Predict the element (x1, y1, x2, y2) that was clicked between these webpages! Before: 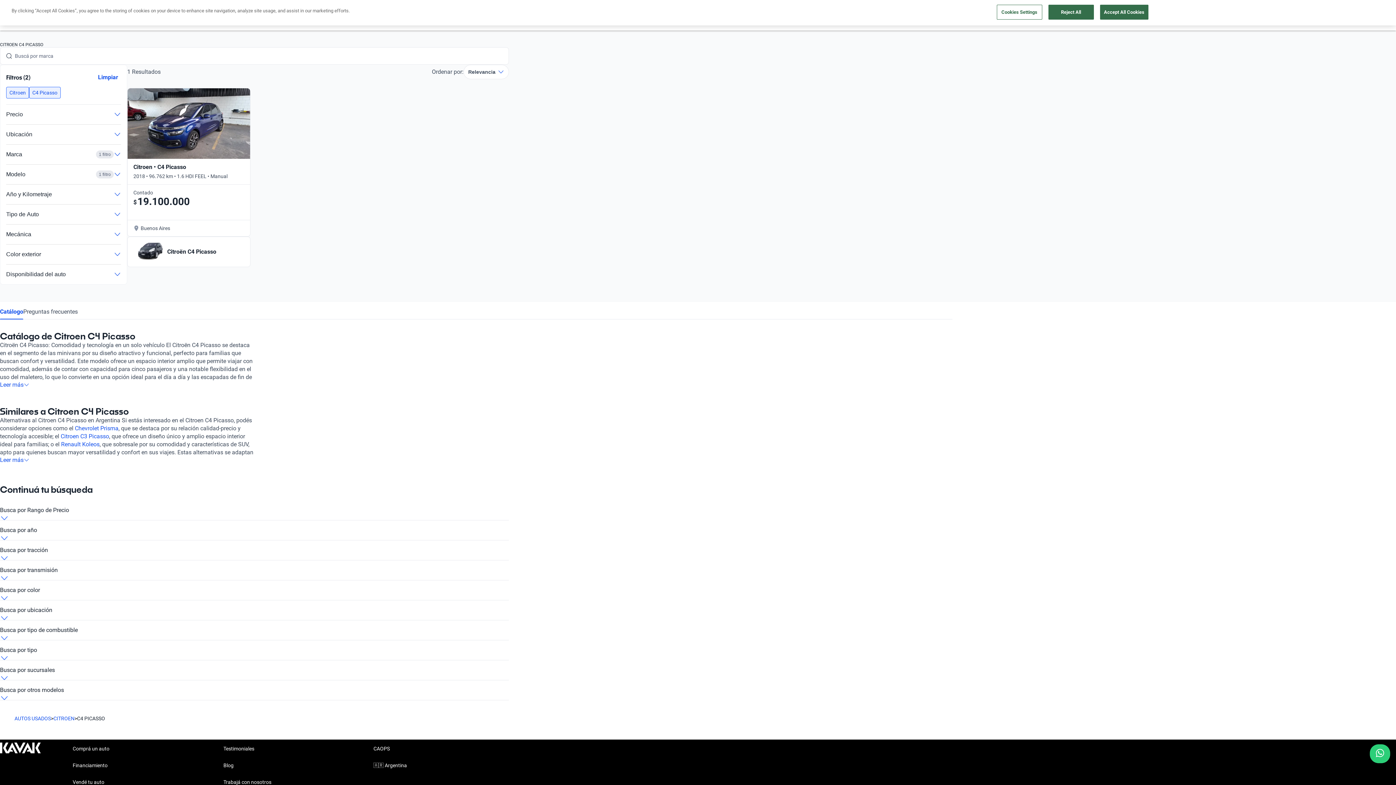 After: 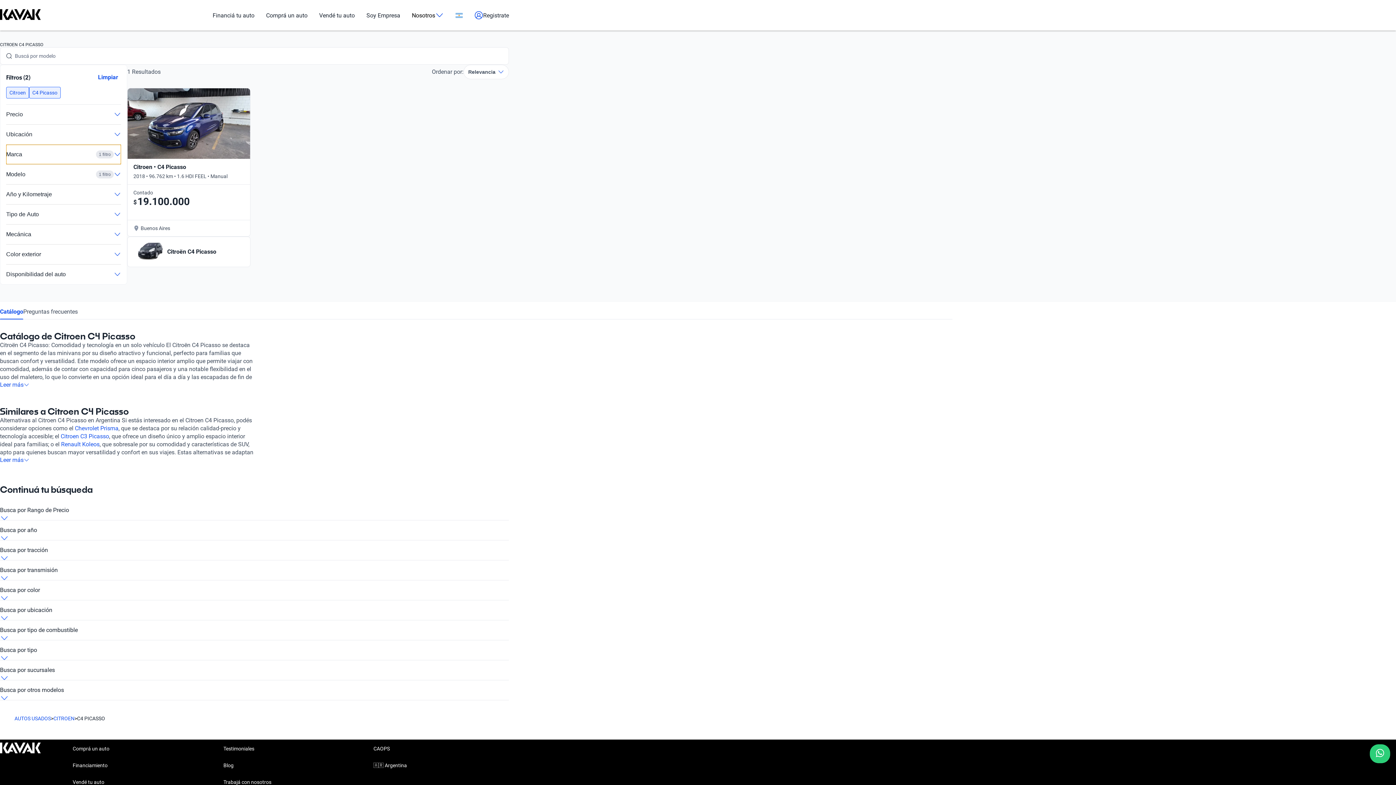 Action: bbox: (6, 144, 121, 164) label: Marca
1 filtro